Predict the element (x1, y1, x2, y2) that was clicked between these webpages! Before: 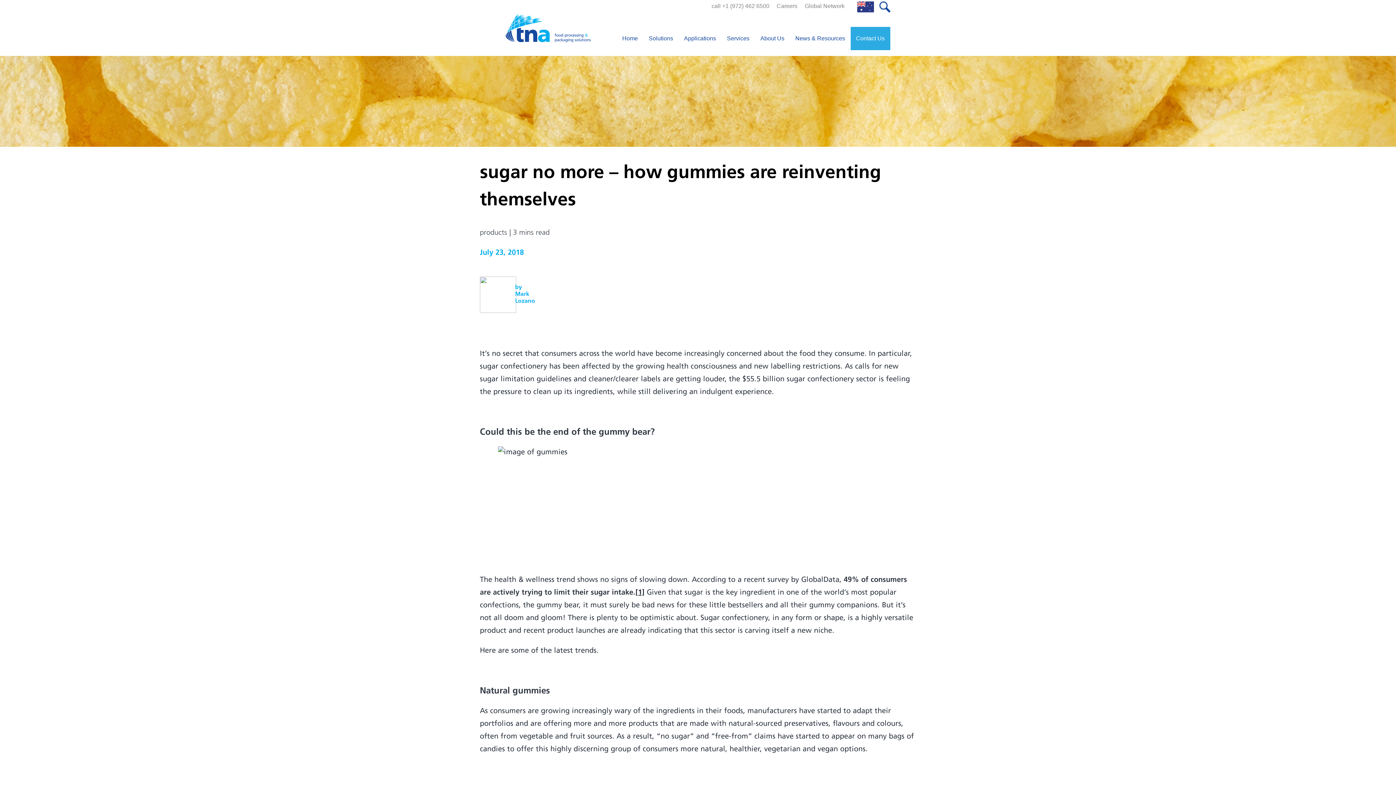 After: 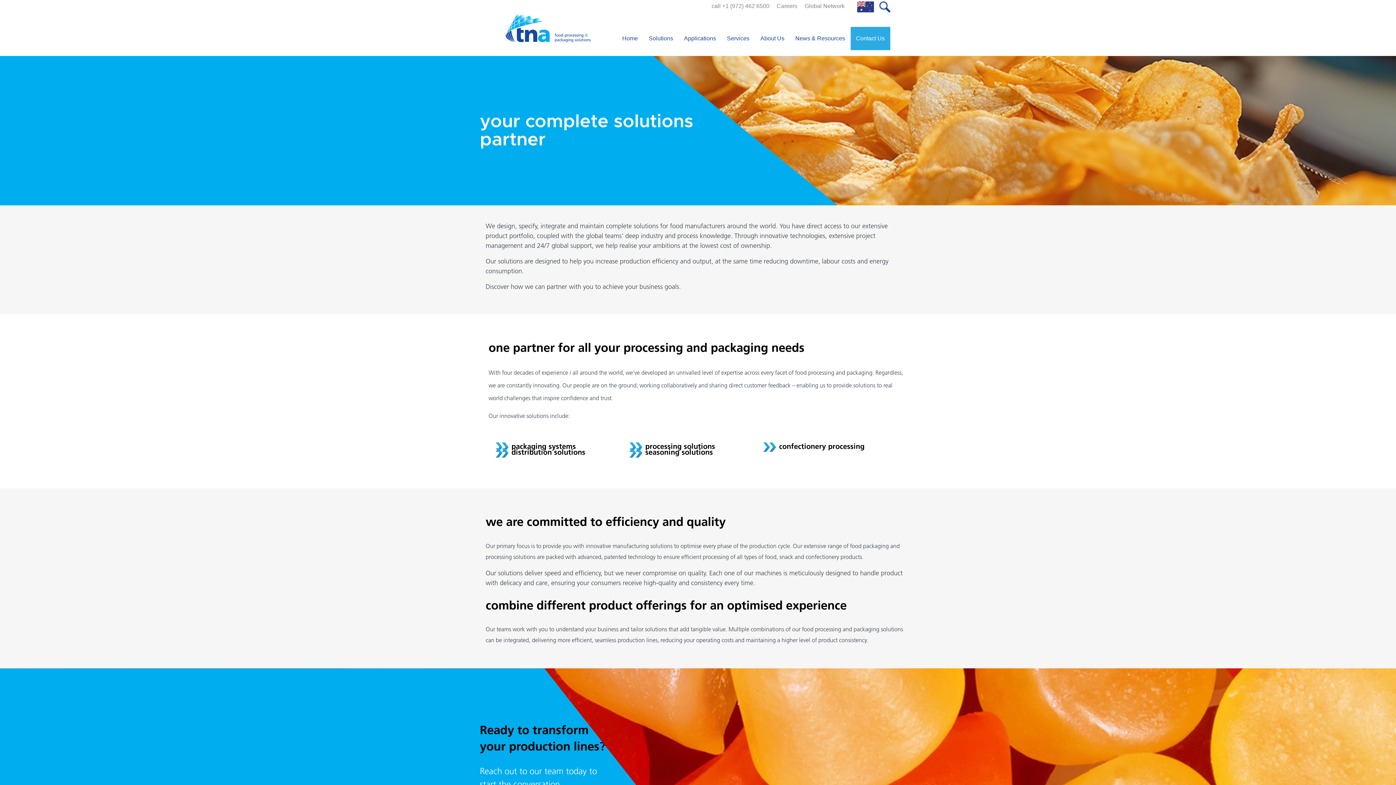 Action: bbox: (647, 28, 675, 48) label: Solutions